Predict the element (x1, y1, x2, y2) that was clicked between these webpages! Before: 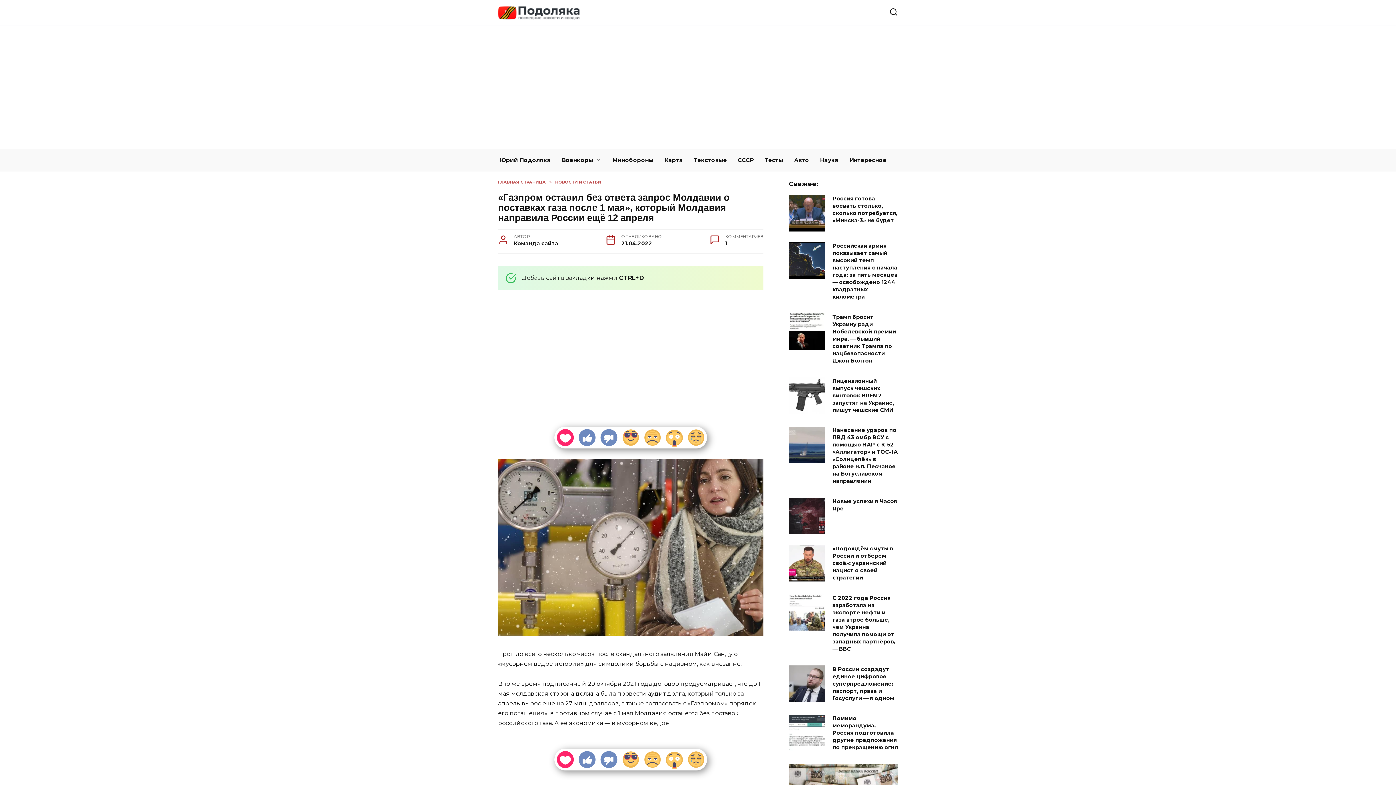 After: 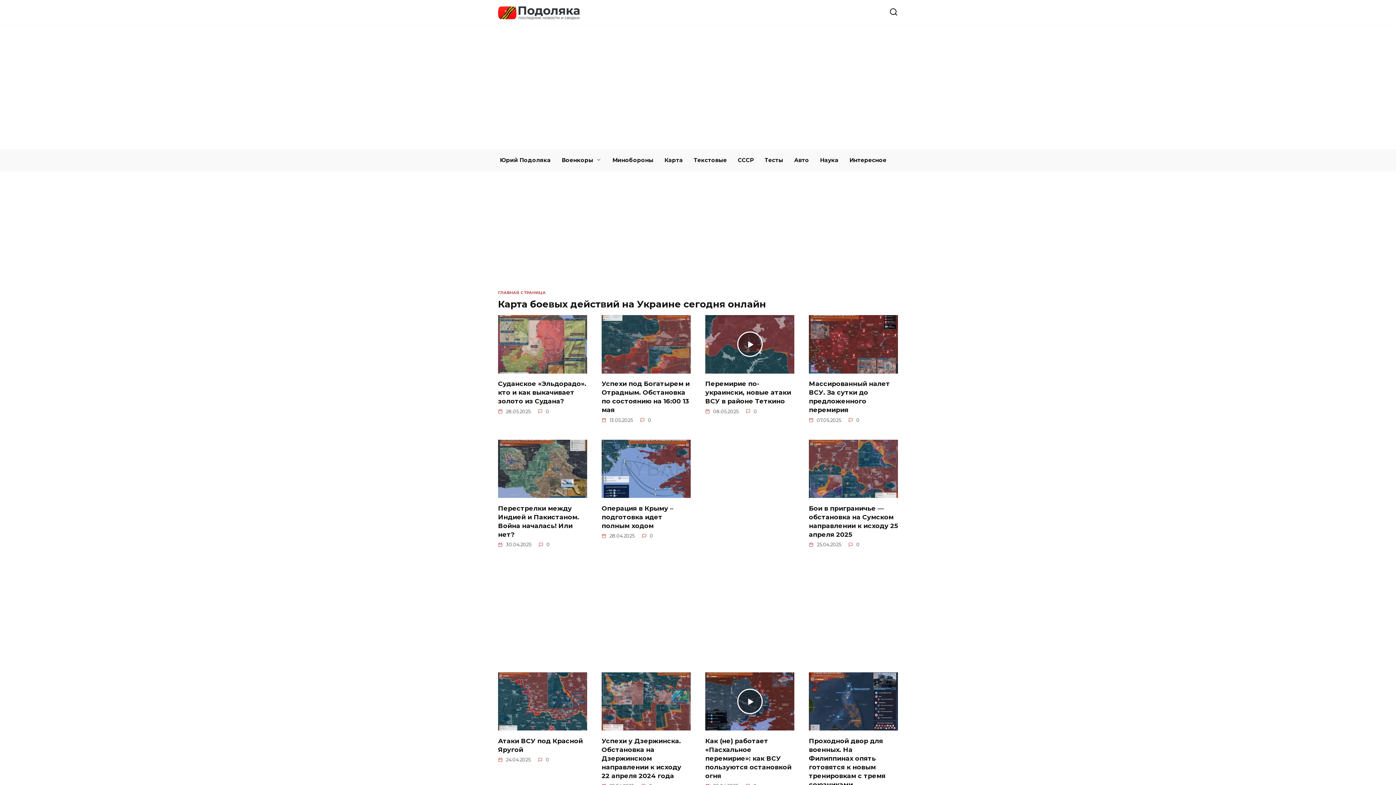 Action: label: Карта bbox: (659, 25, 688, 48)